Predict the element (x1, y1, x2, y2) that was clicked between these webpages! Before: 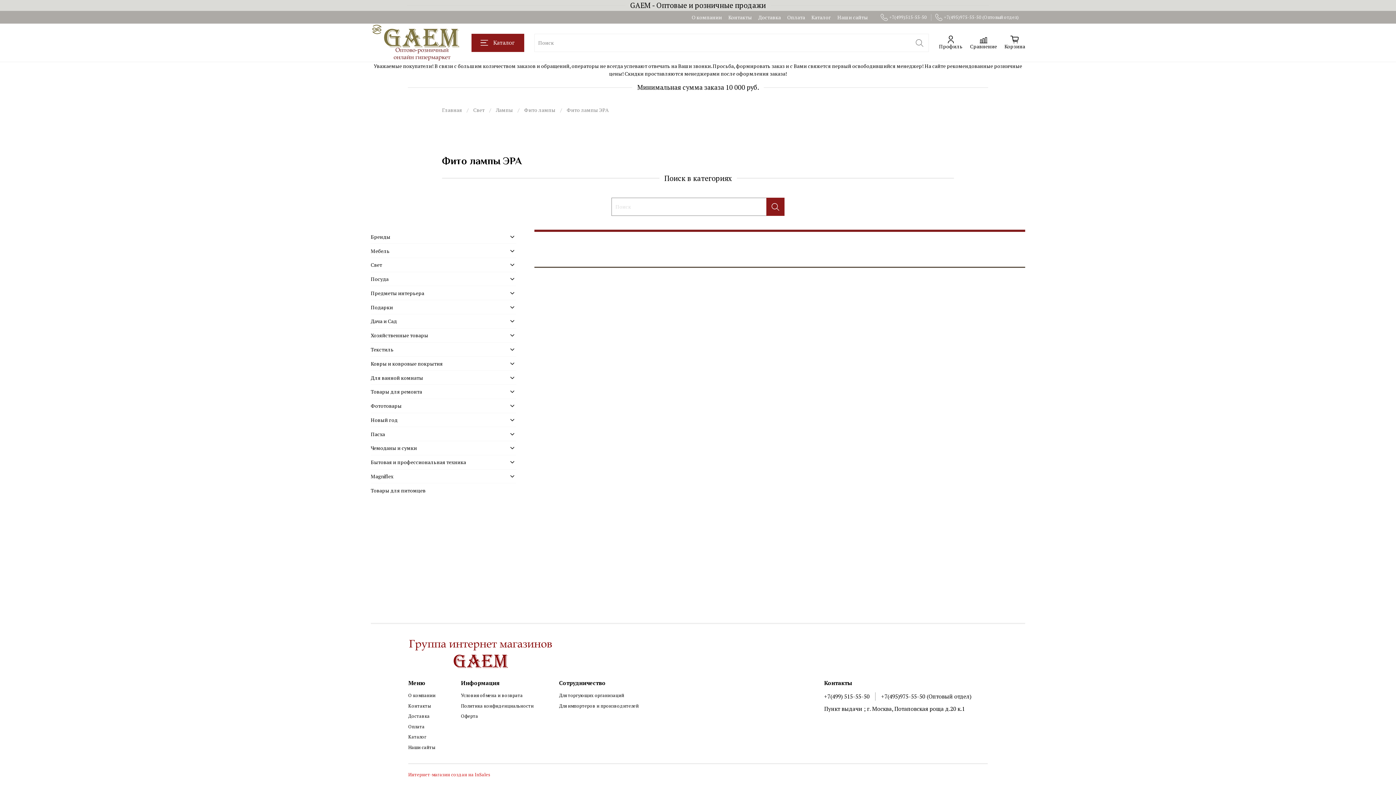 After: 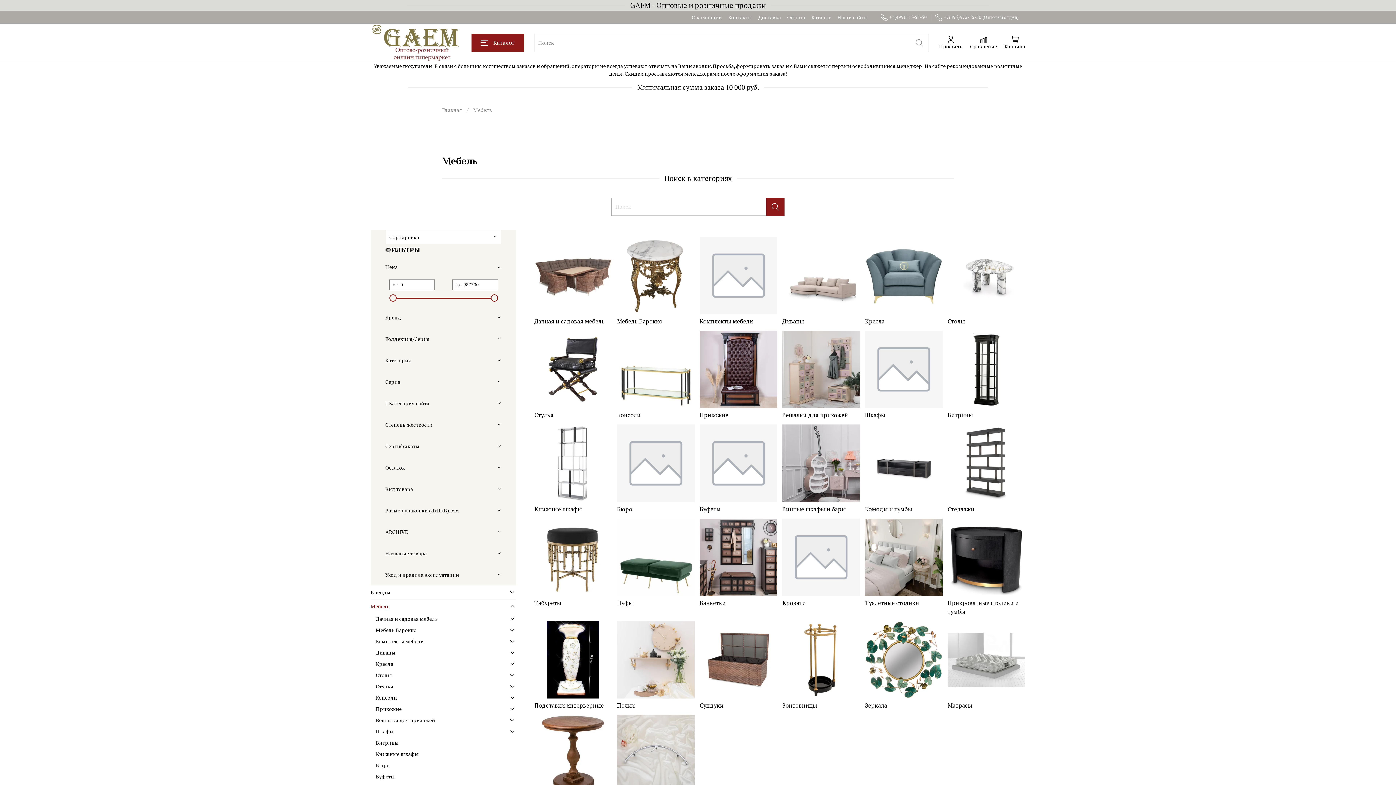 Action: label: Мебель bbox: (370, 244, 506, 257)